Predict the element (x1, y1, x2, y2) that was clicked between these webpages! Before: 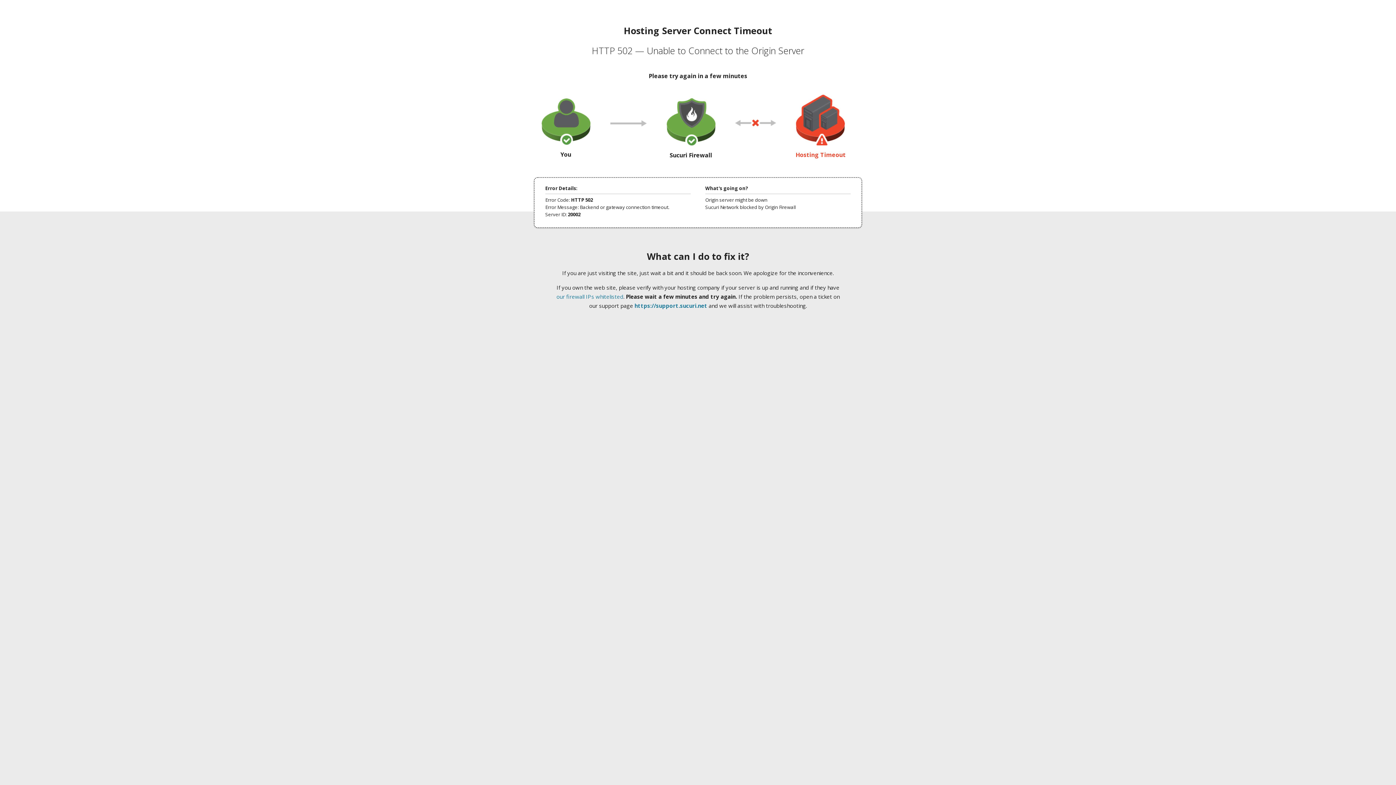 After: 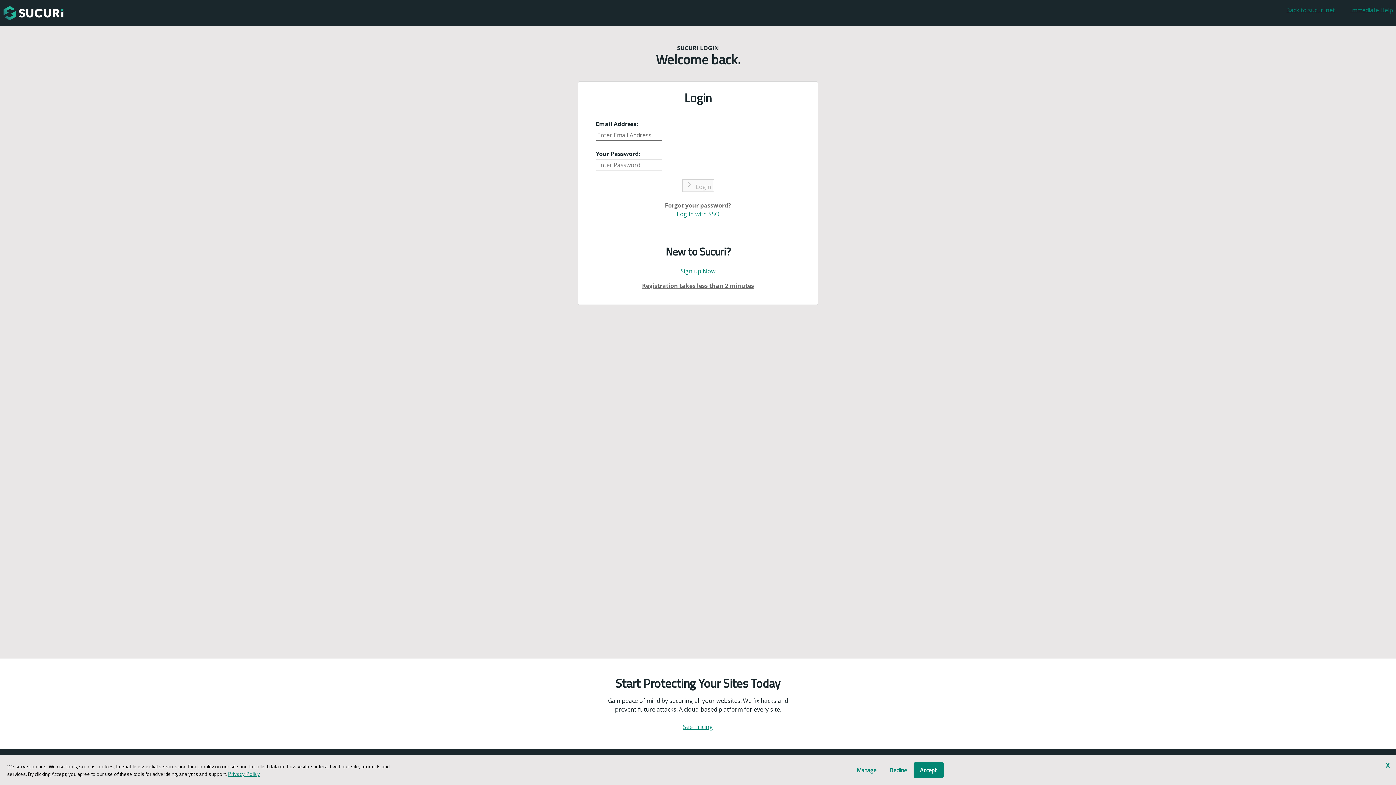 Action: label: https://support.sucuri.net bbox: (634, 302, 707, 309)